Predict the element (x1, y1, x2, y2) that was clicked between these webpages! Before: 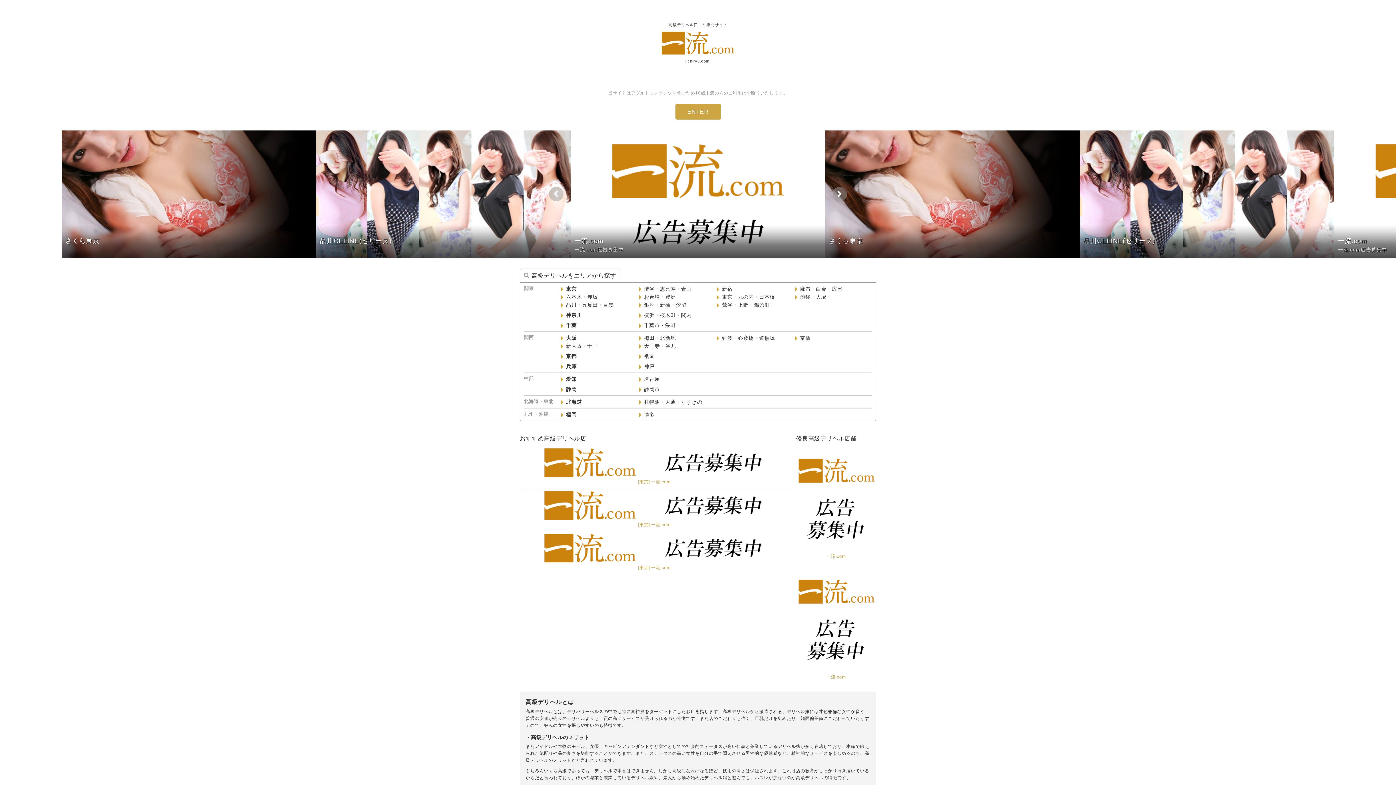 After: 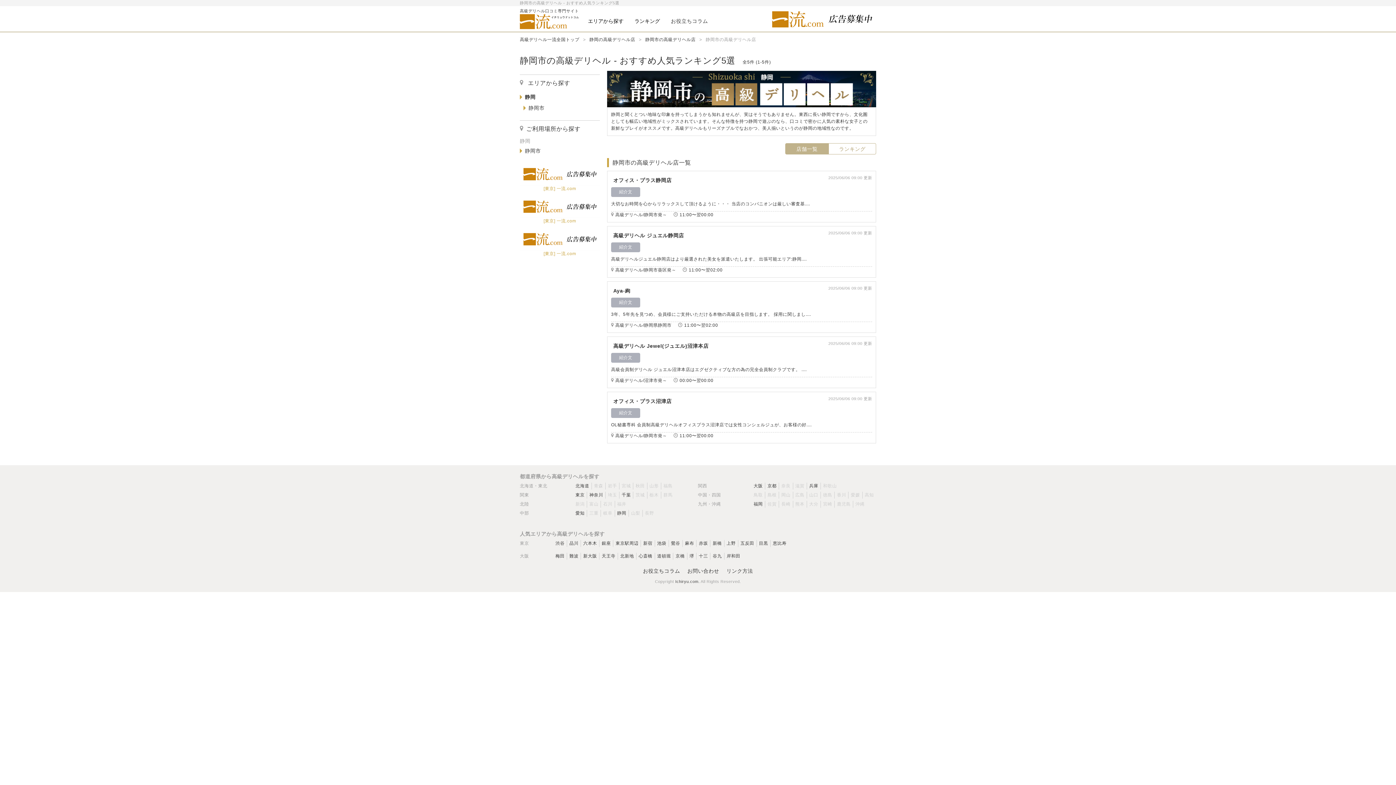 Action: label: 静岡市 bbox: (638, 385, 716, 393)